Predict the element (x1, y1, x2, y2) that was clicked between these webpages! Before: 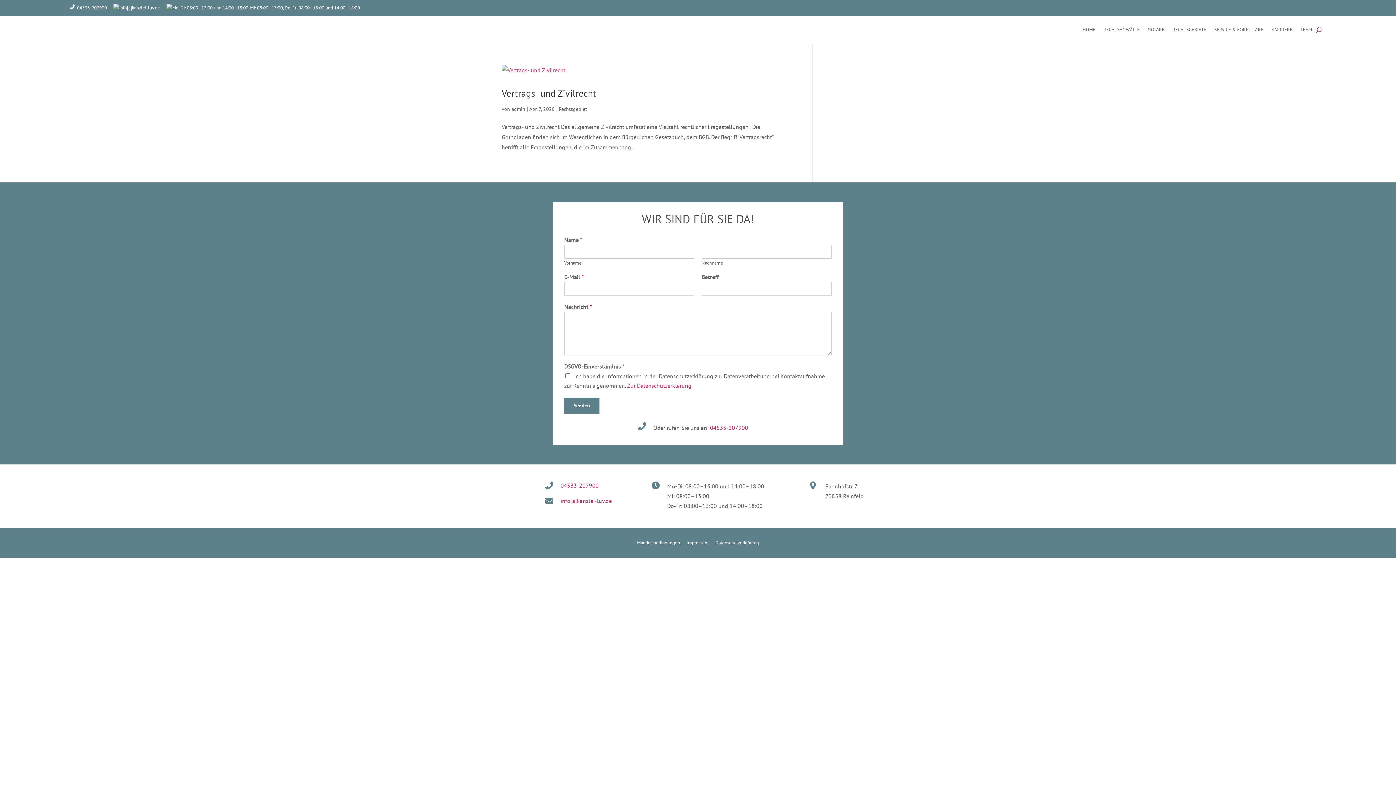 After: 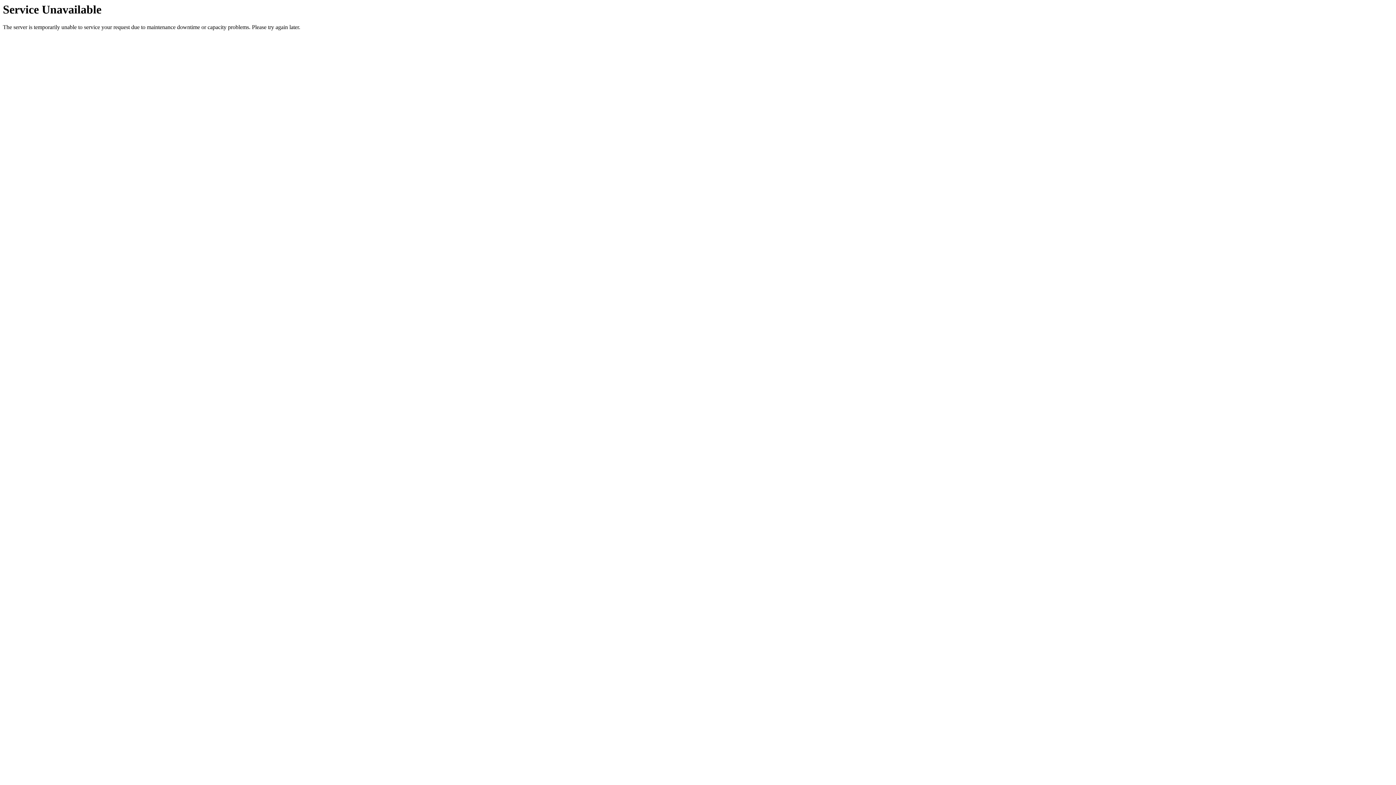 Action: label: TEAM bbox: (1300, 16, 1312, 43)